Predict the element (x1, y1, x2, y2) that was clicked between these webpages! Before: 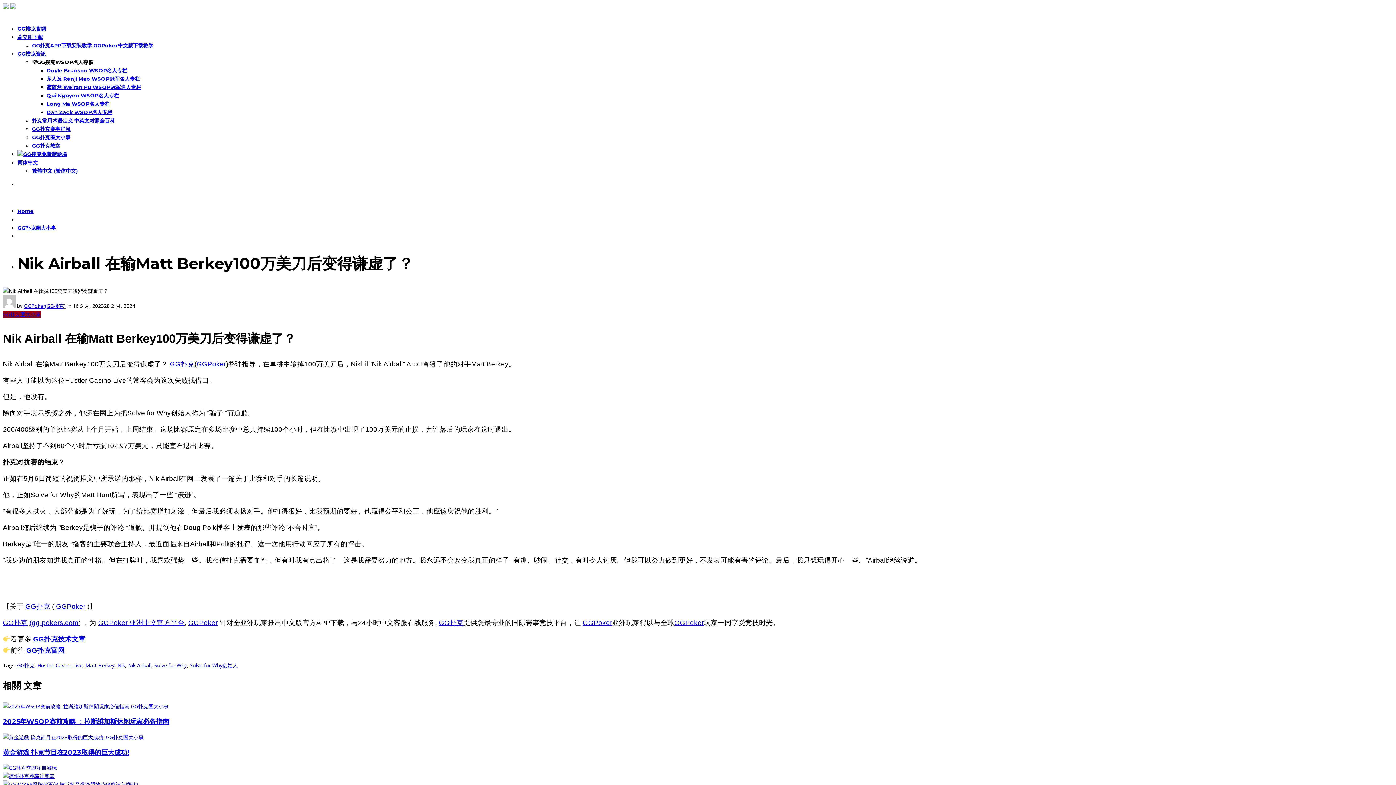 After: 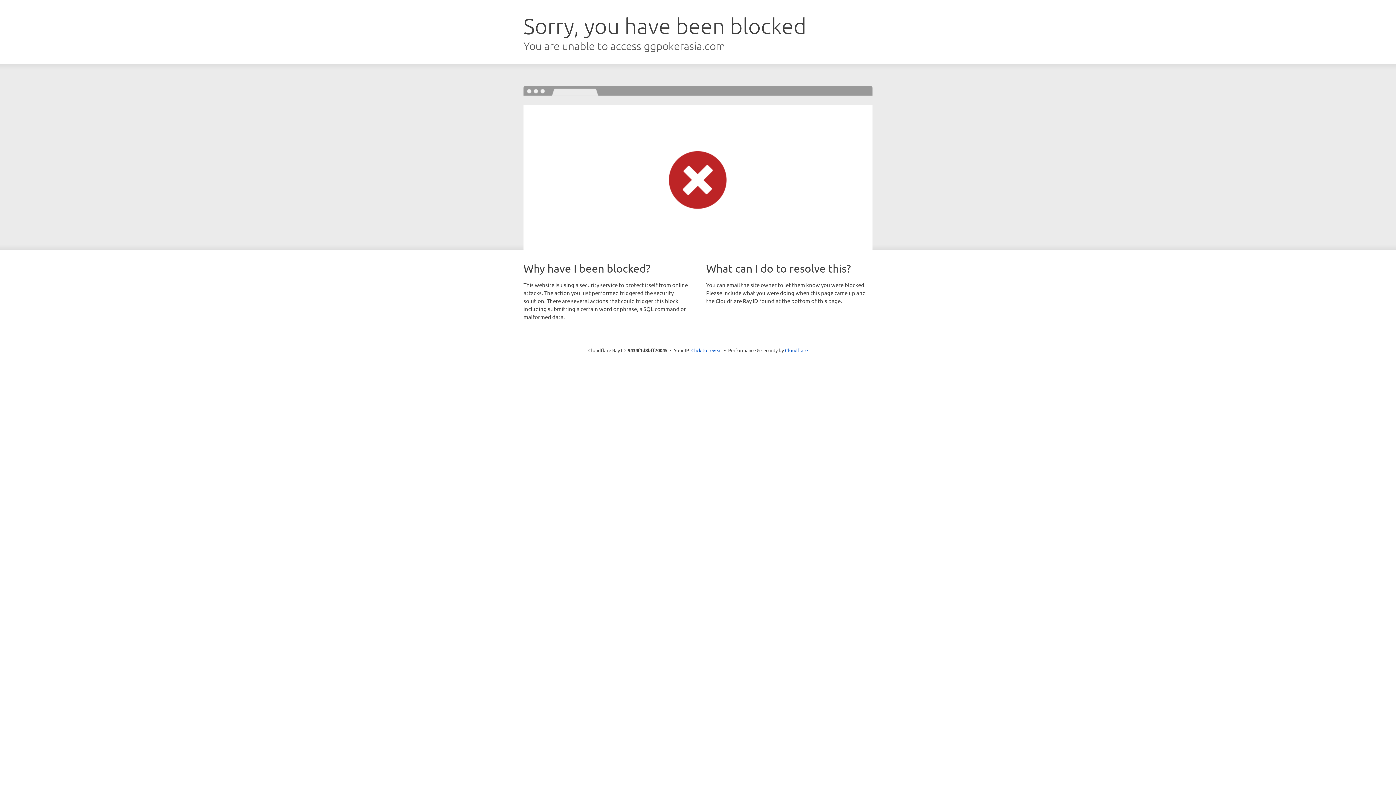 Action: label: Solve for Why bbox: (154, 662, 186, 669)